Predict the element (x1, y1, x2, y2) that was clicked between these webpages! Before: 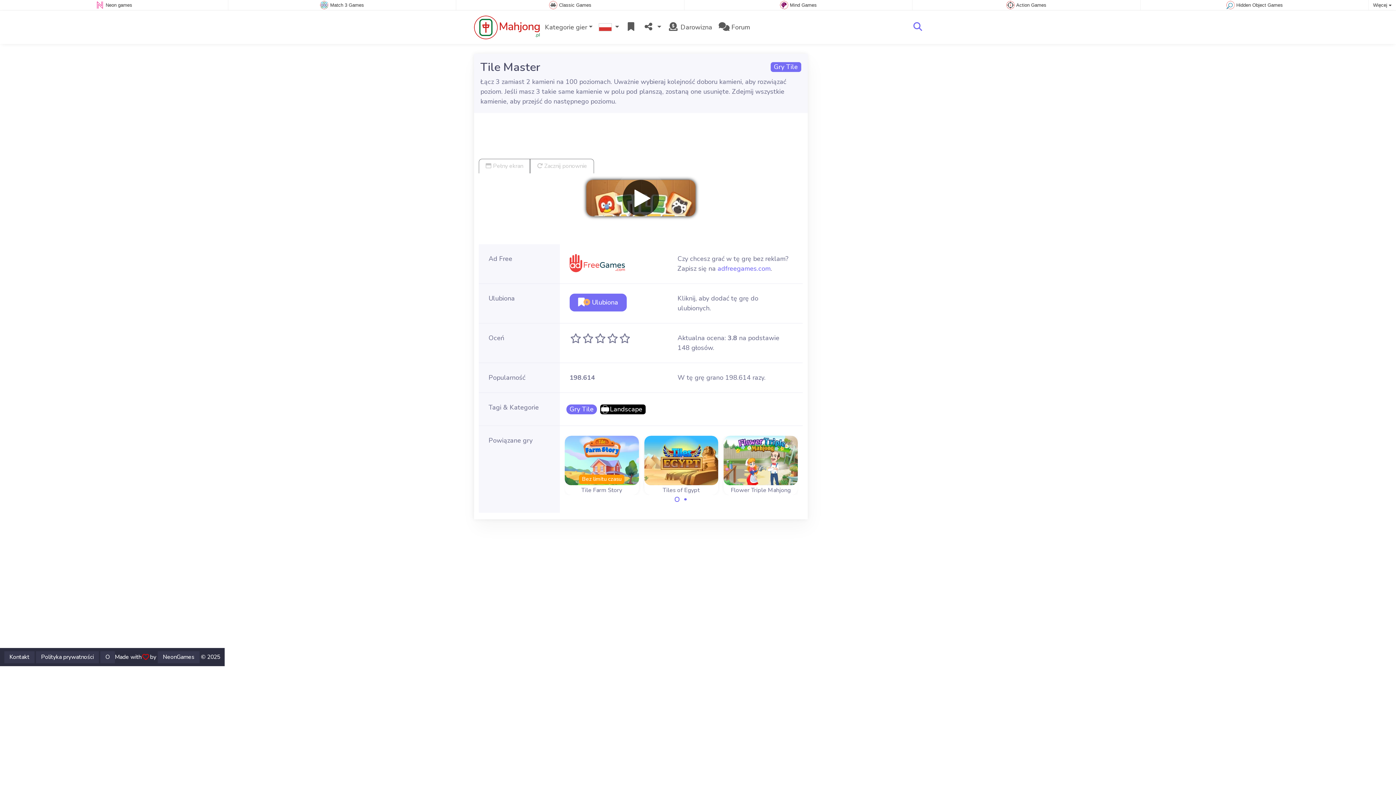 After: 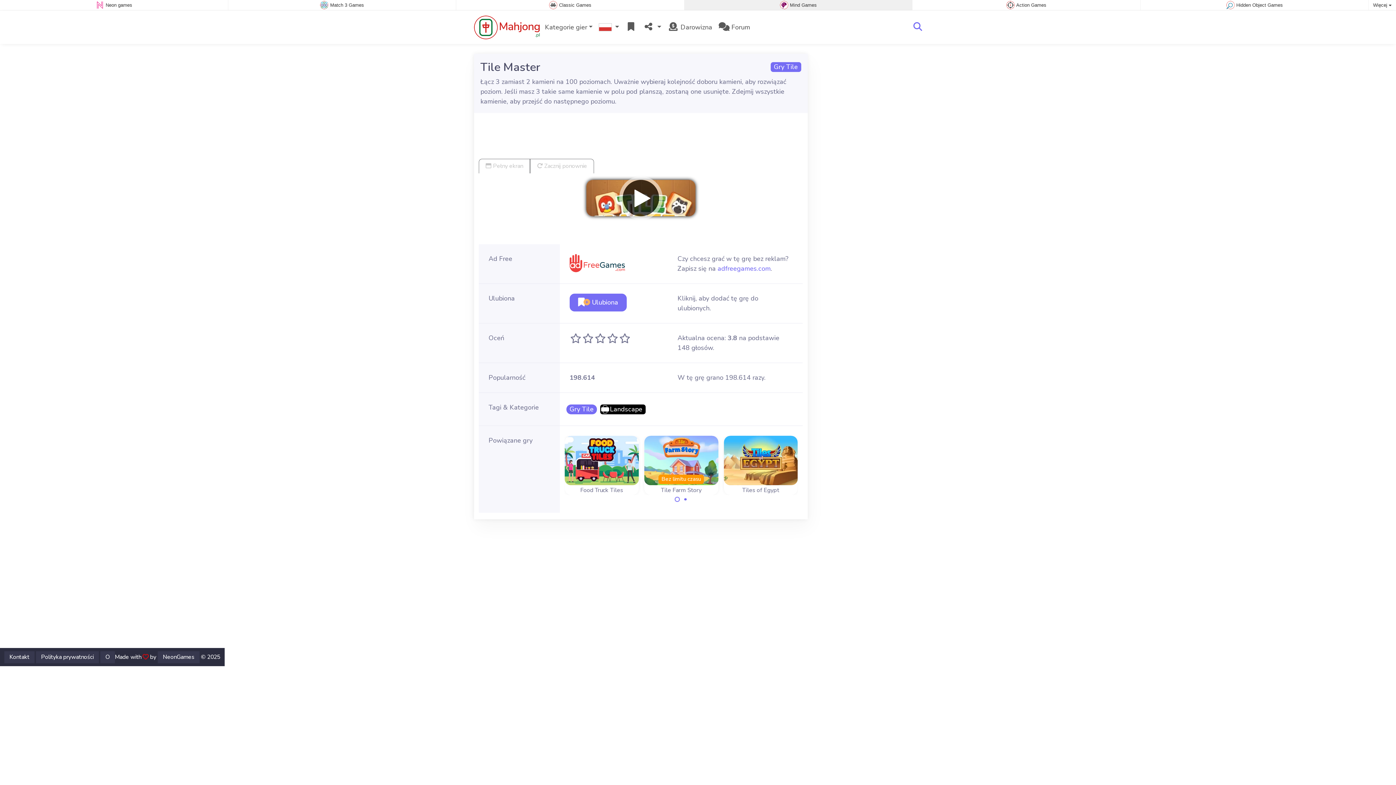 Action: label:  Mind Games bbox: (686, 0, 910, 9)